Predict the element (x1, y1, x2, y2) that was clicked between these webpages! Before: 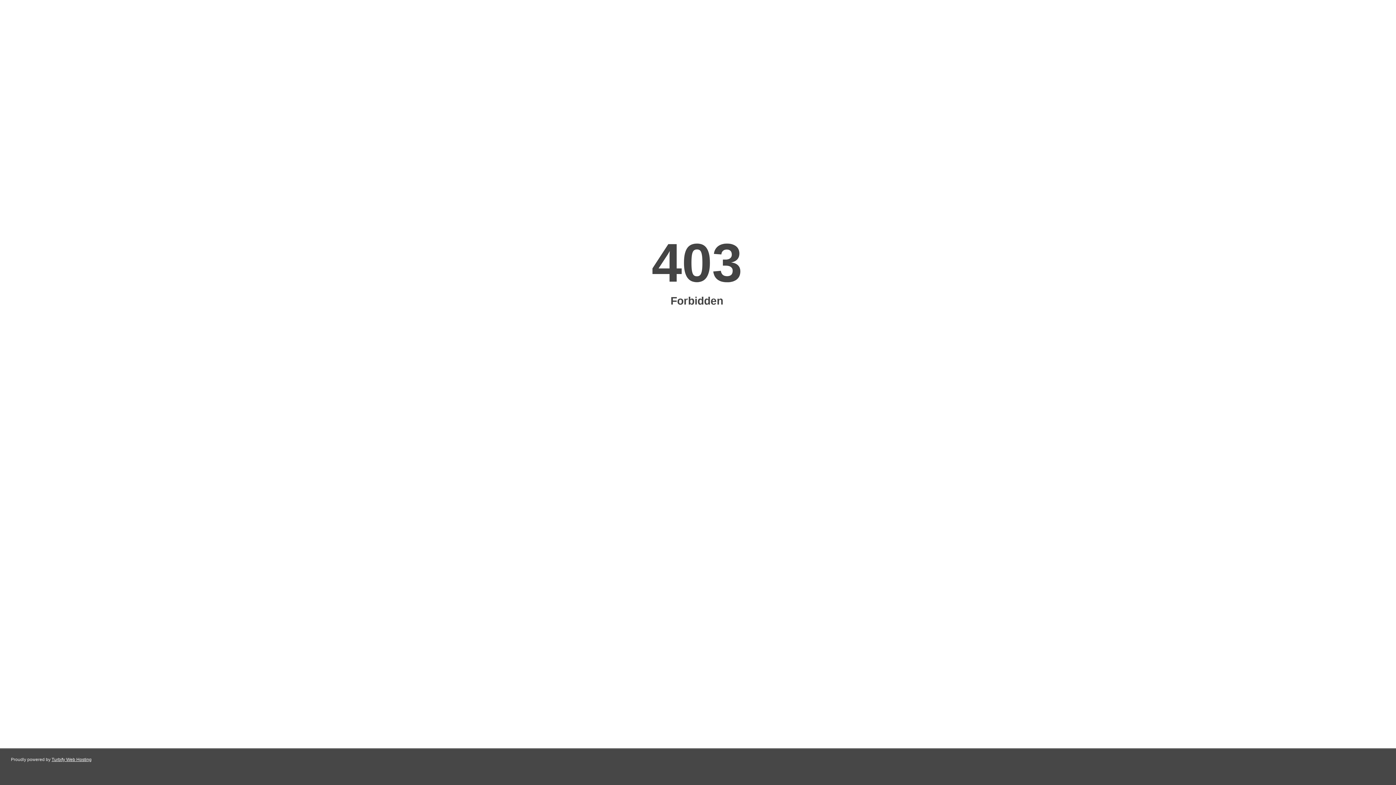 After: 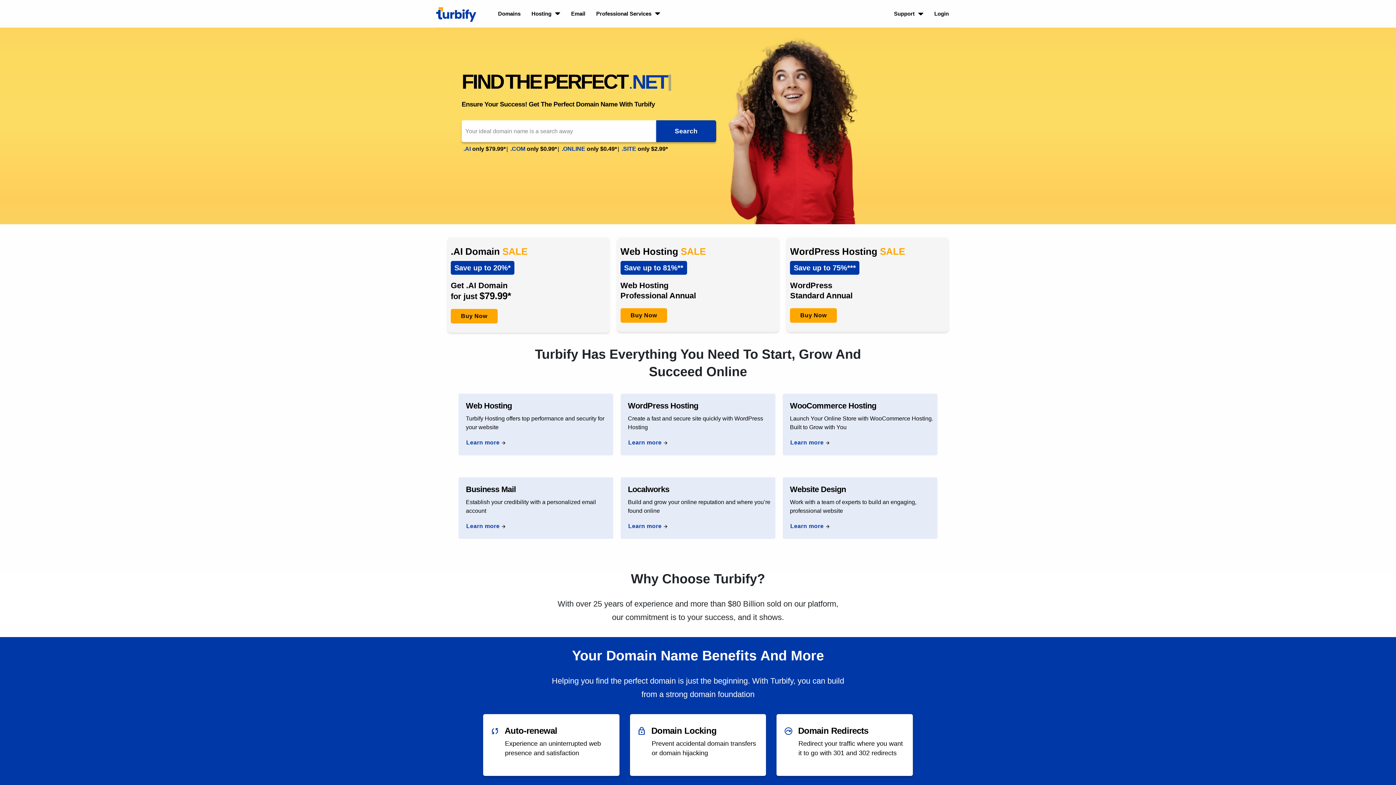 Action: bbox: (51, 757, 91, 762) label: Turbify Web Hosting